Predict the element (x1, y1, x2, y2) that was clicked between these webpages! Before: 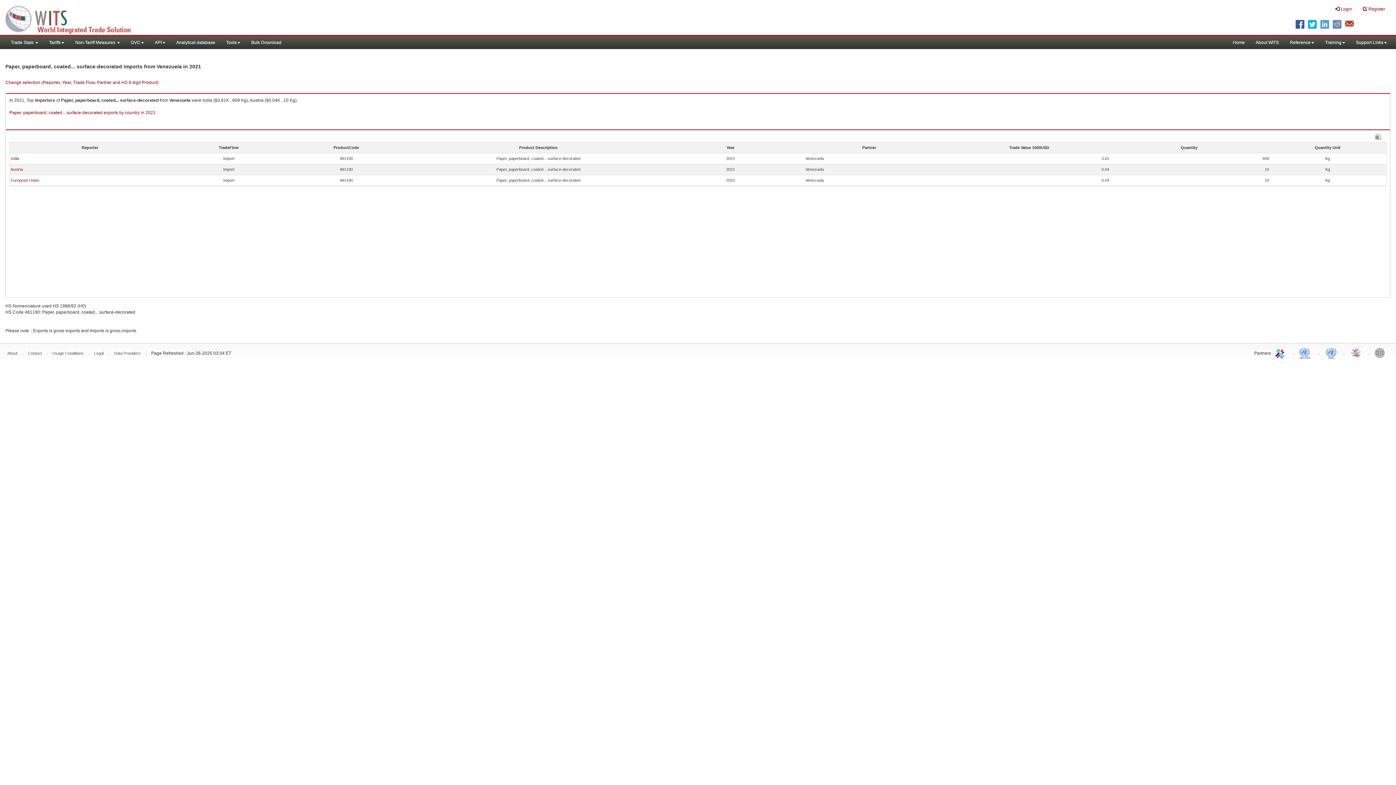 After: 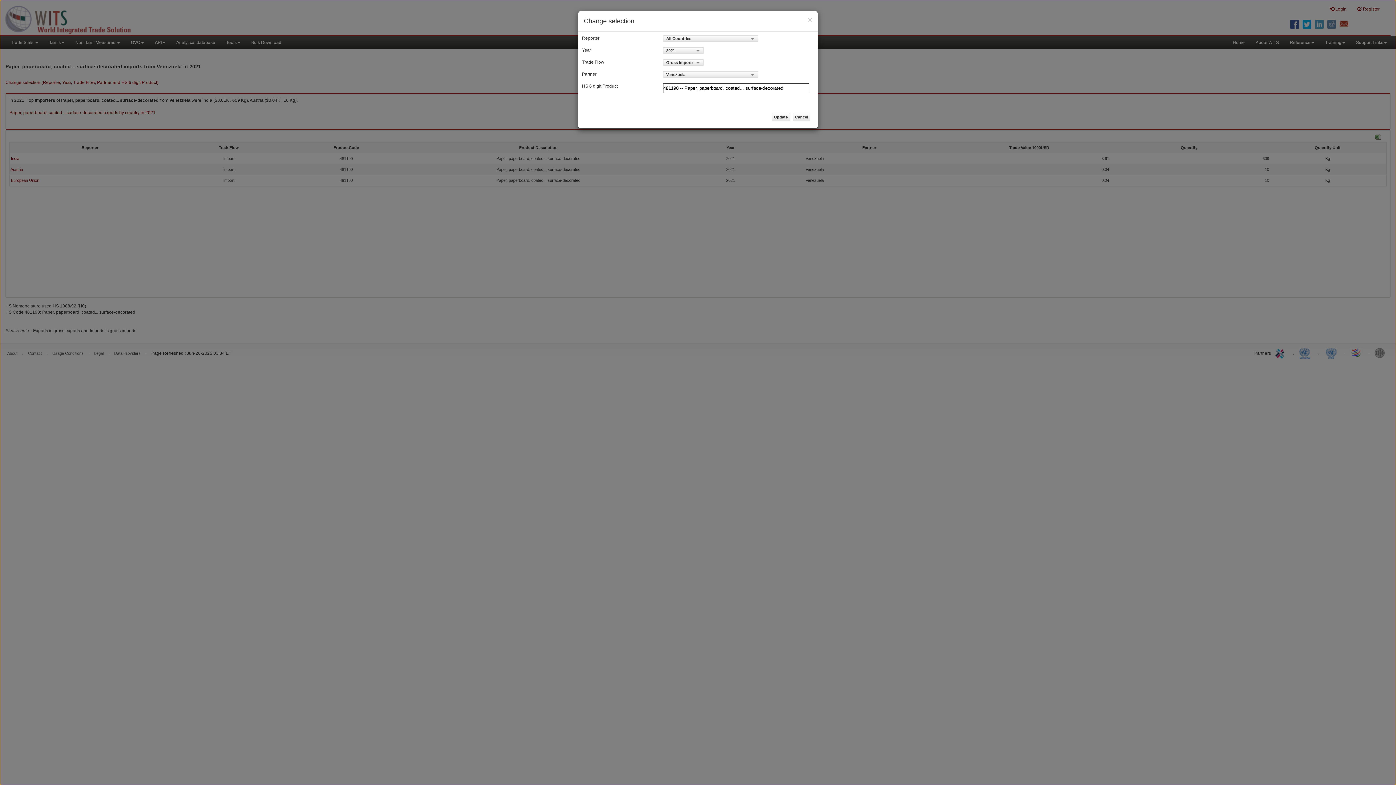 Action: label: Change selection (Reporter, Year, Trade Flow, Partner and HS 6 digit Product) bbox: (5, 80, 158, 85)